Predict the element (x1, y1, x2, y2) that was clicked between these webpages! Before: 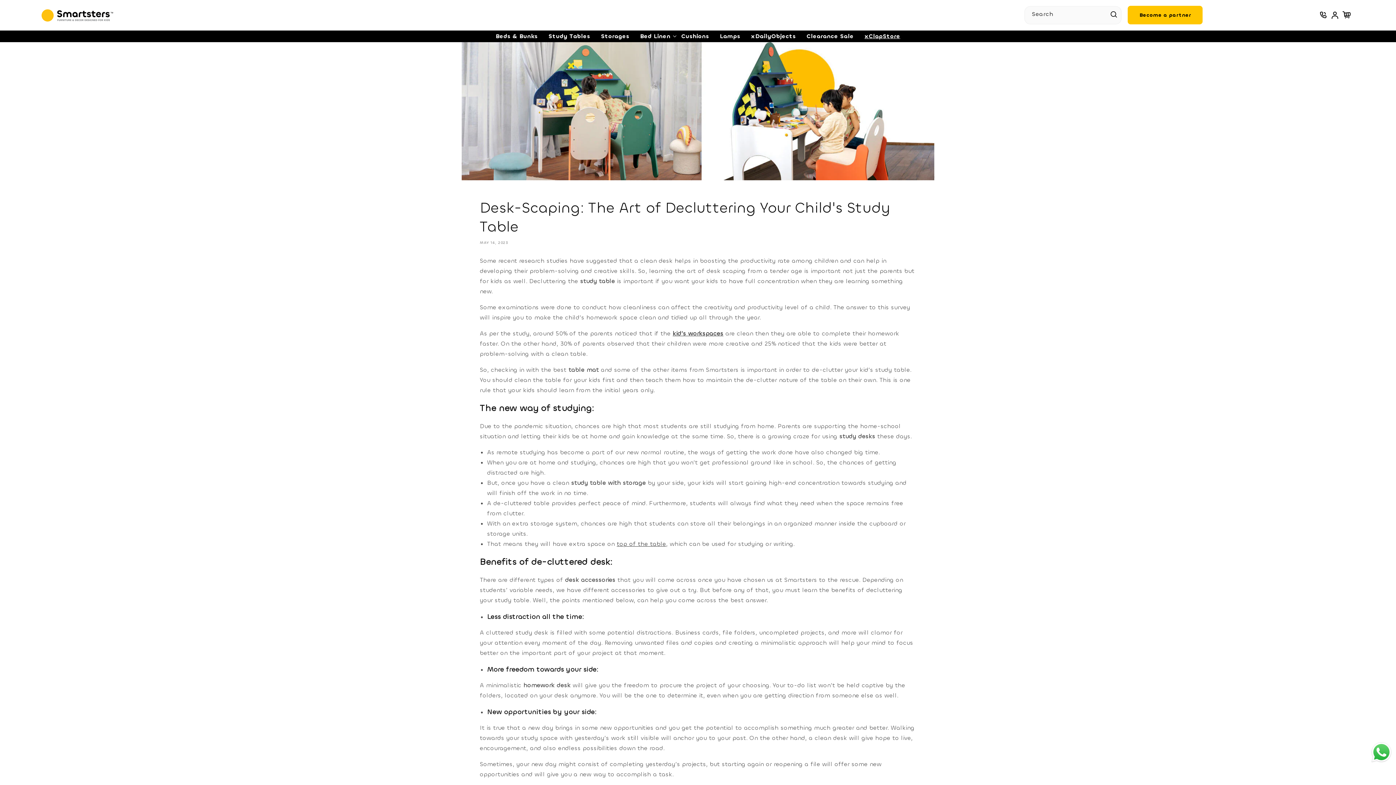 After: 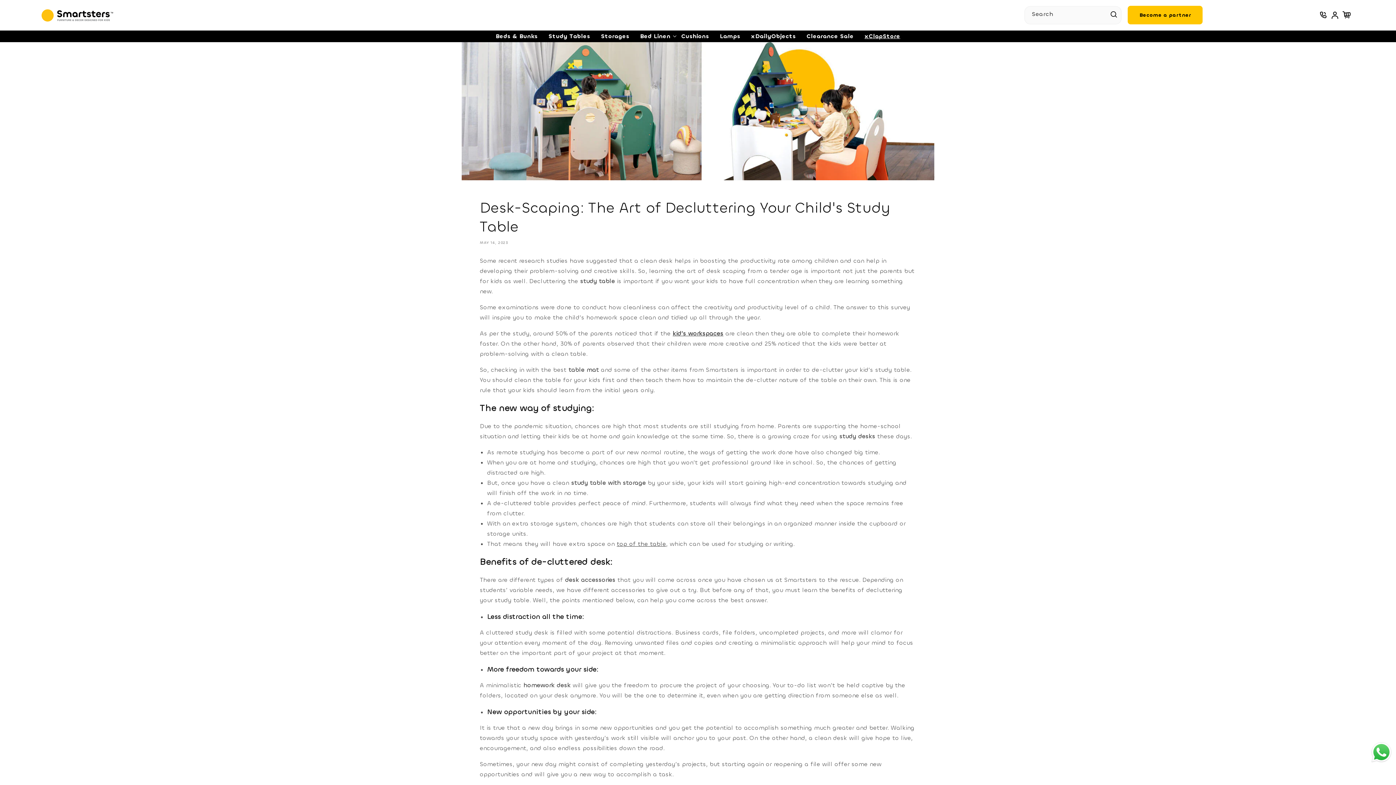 Action: bbox: (1317, 8, 1329, 21)